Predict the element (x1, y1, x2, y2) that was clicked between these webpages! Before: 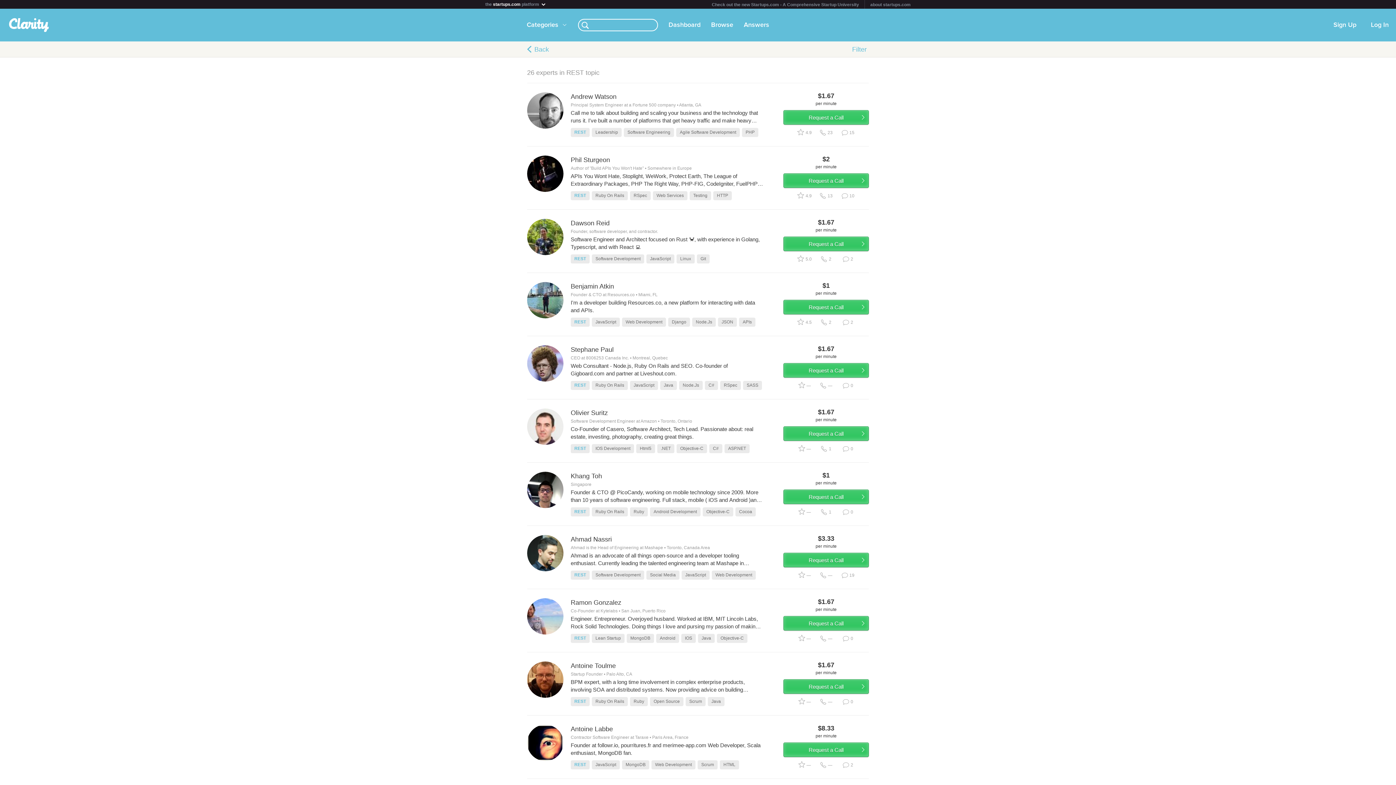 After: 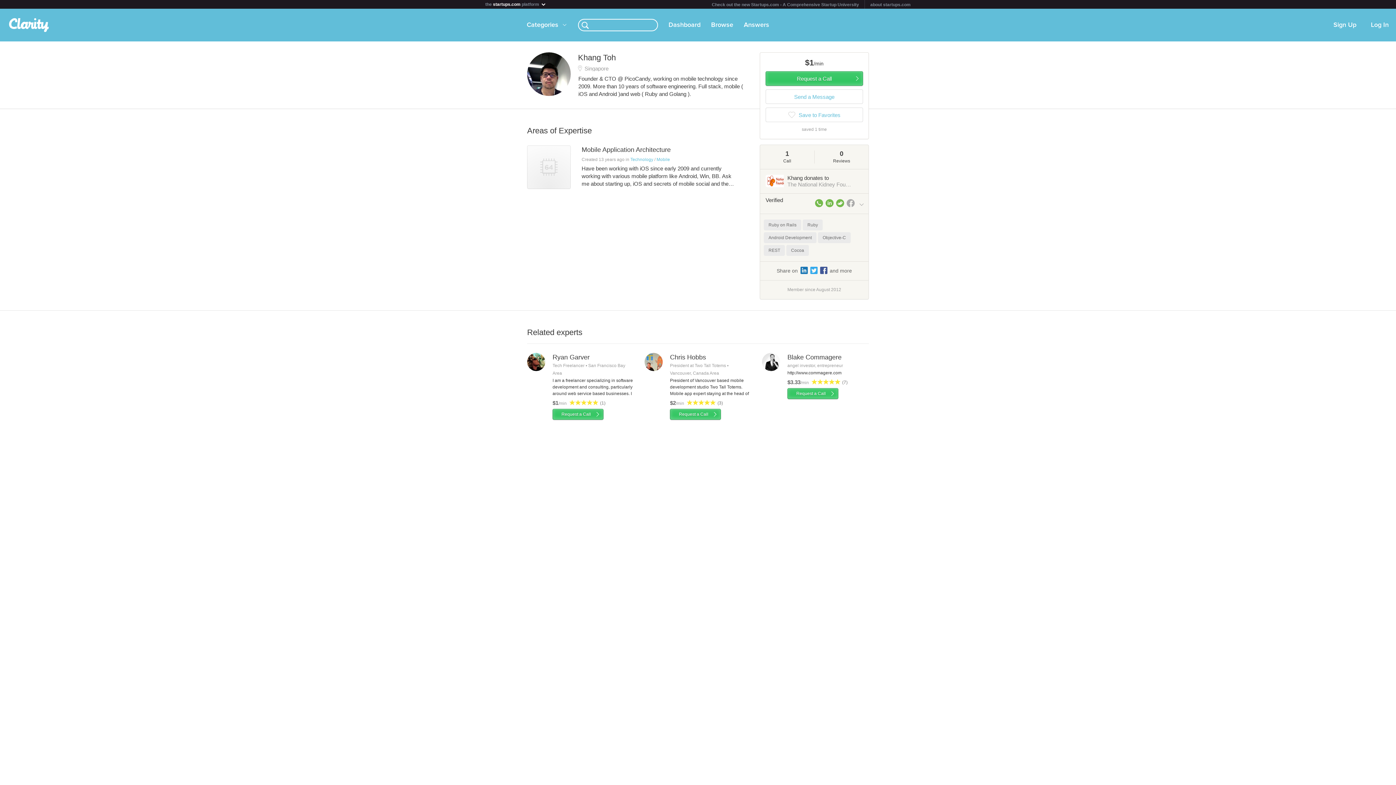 Action: label: Khang Toh
Singapore
Founder & CTO @ PicoCandy, working on mobile technology since 2009. More than 10 years of software engineering. Full stack, mobile ( iOS and Android )and web ( Ruby and Golang ).
REST Ruby On Rails Ruby Android Development Objective-C Cocoa
$1
per minute
Request a Call
 —	 1	 0 bbox: (527, 472, 869, 516)